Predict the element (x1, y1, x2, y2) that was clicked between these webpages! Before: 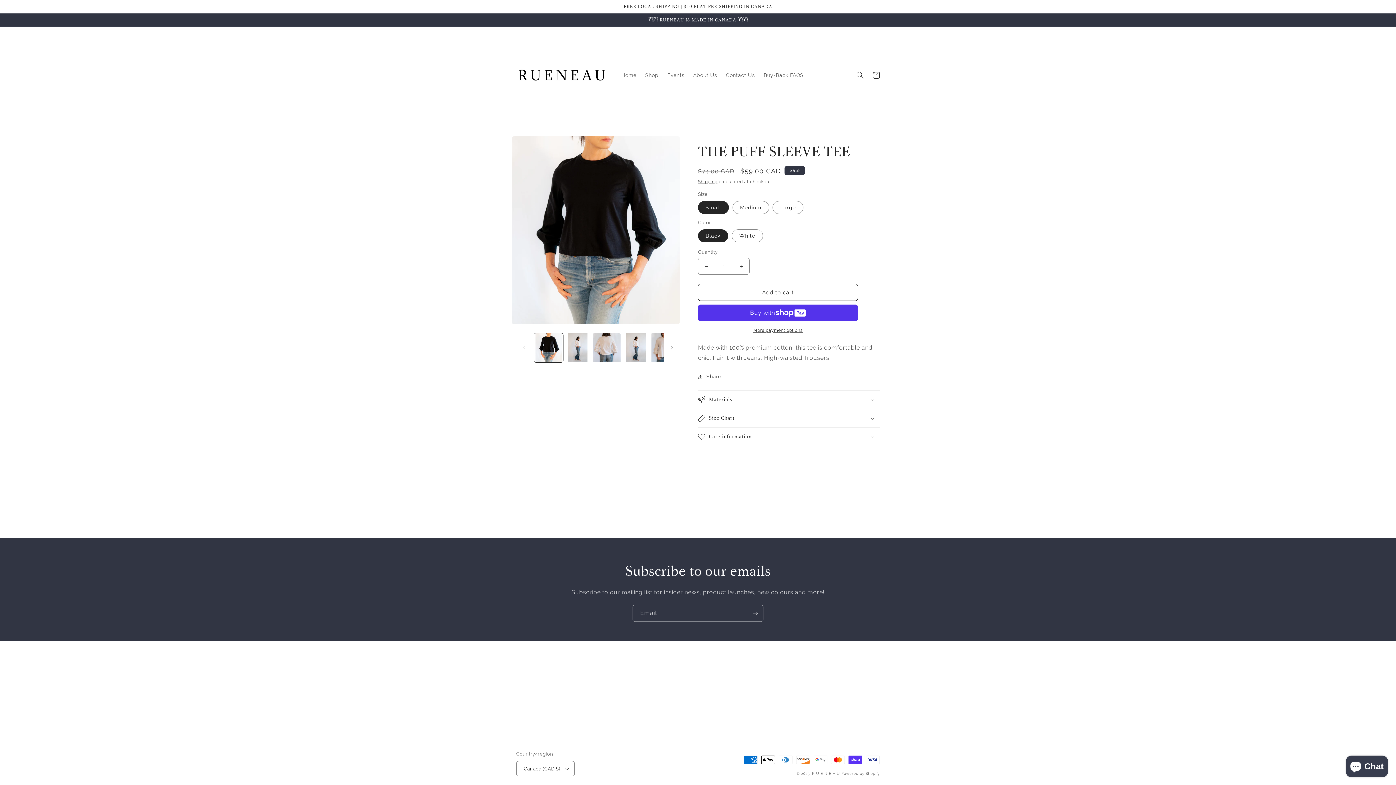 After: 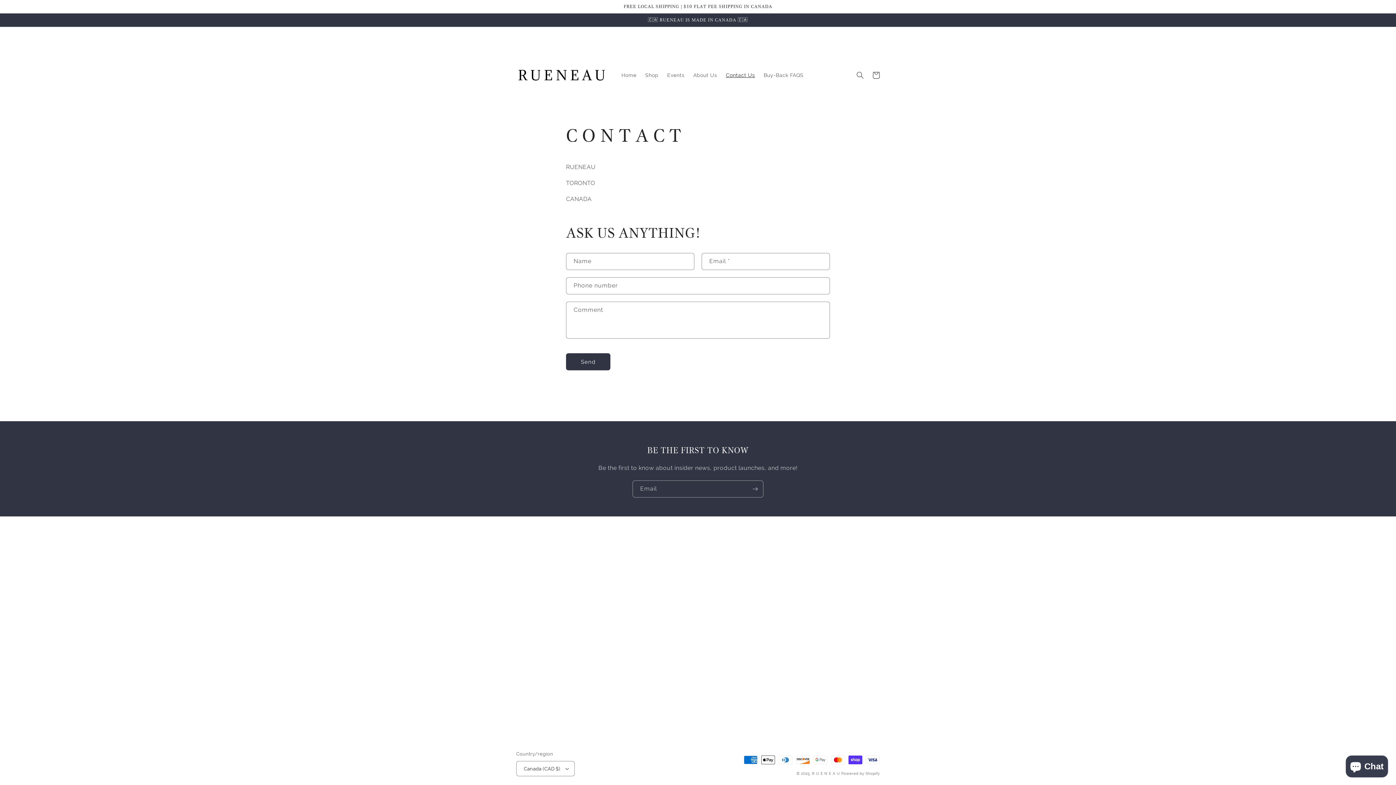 Action: label: Contact Us bbox: (721, 67, 759, 82)